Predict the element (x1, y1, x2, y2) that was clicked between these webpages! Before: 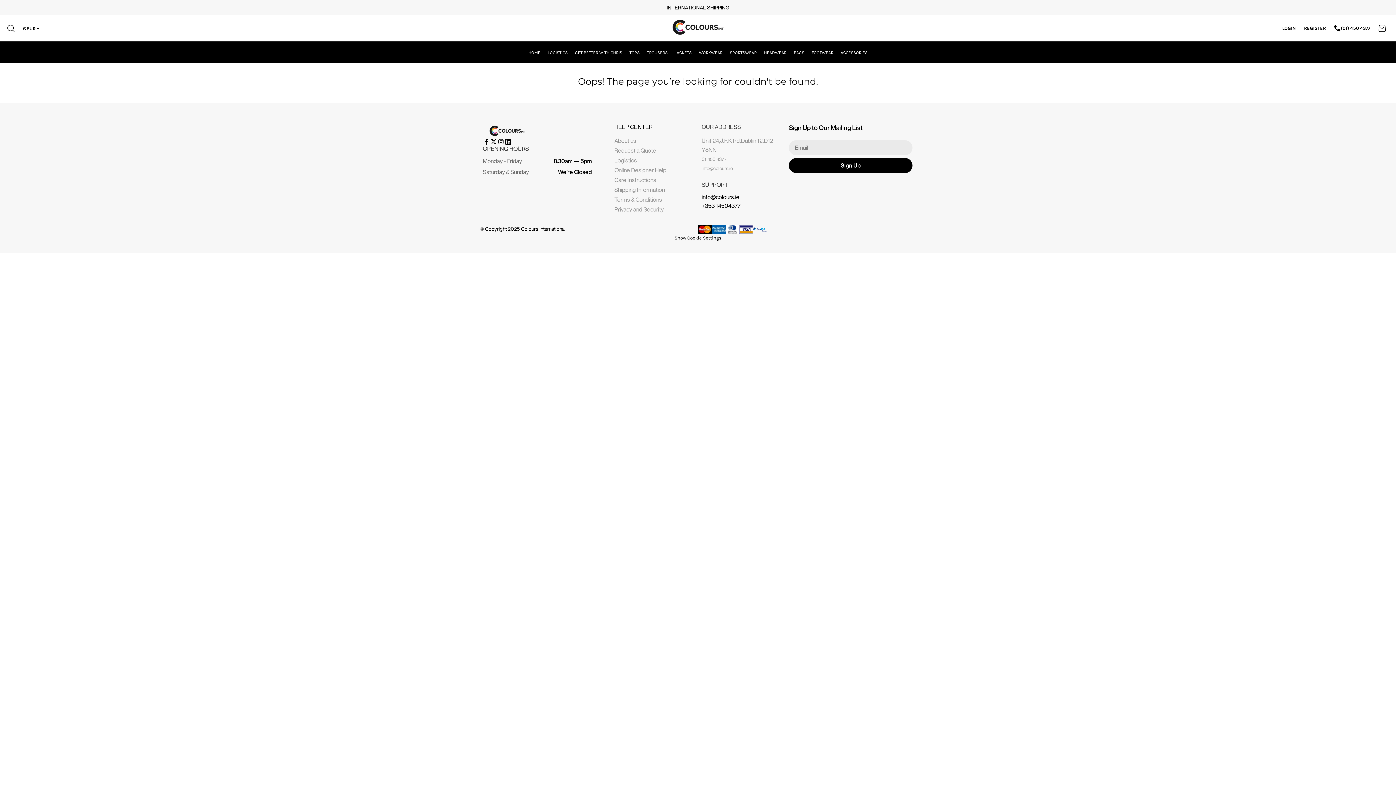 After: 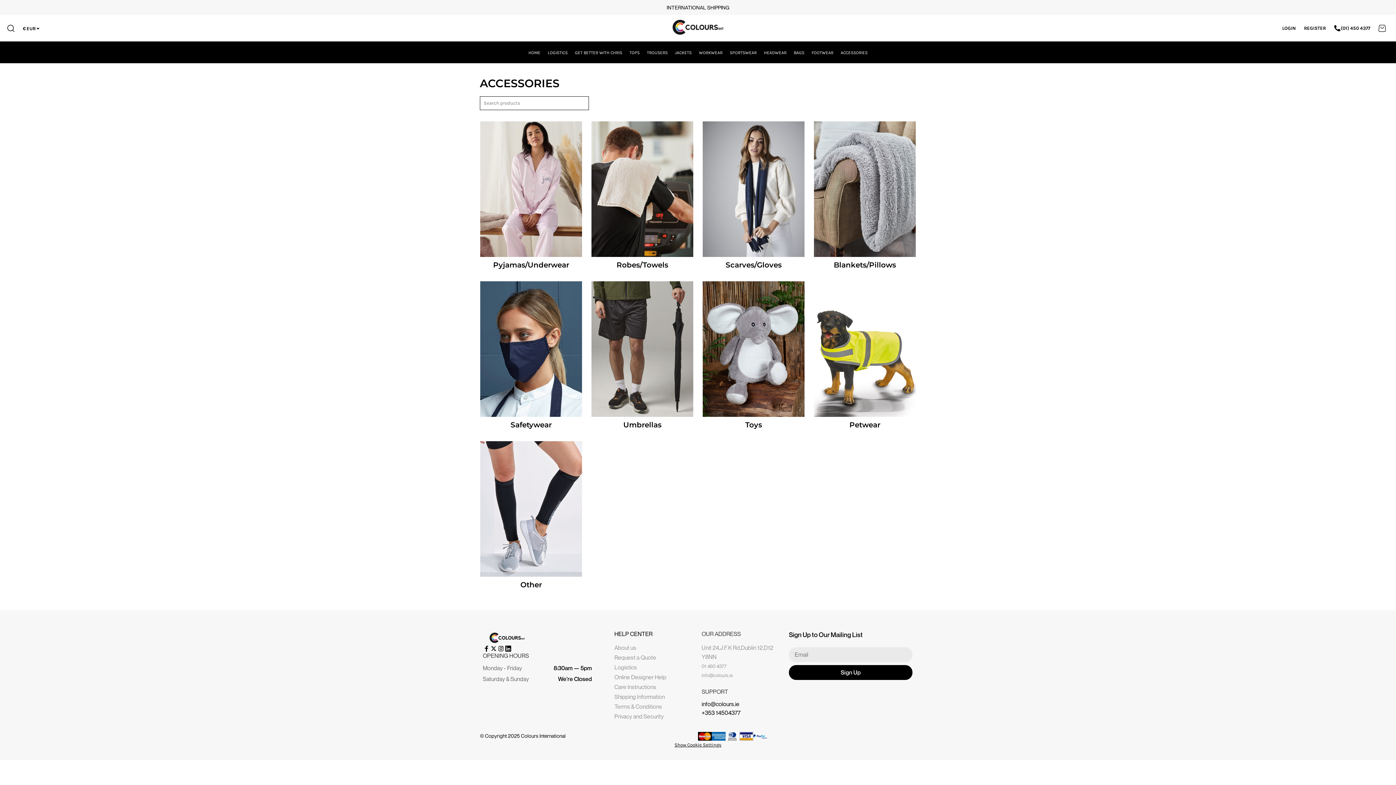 Action: bbox: (840, 50, 867, 55) label: ACCESSORIES